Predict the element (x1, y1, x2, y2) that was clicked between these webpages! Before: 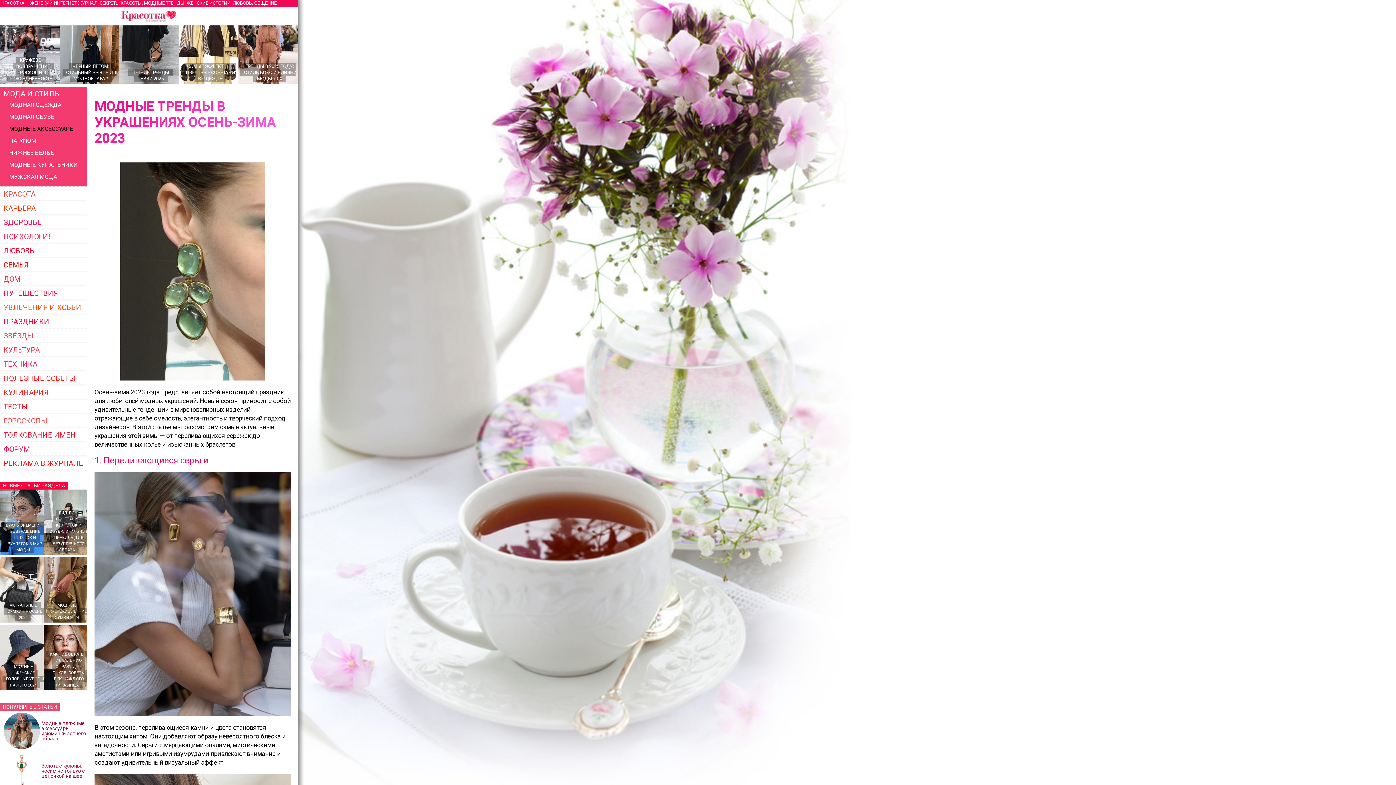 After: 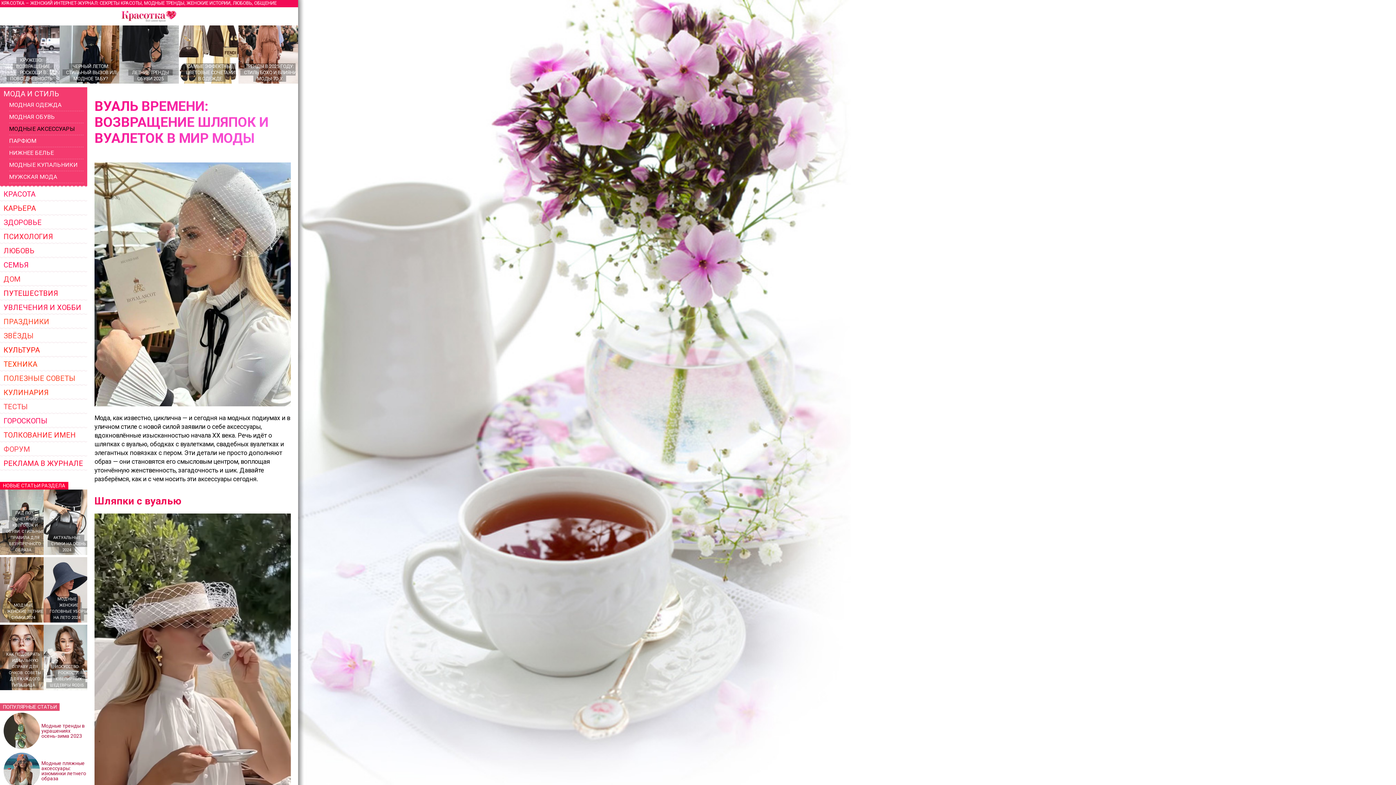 Action: bbox: (0, 489, 43, 555) label: ВУАЛЬ ВРЕМЕНИ: ВОЗВРАЩЕНИЕ ШЛЯПОК И ВУАЛЕТОК В МИР МОДЫ